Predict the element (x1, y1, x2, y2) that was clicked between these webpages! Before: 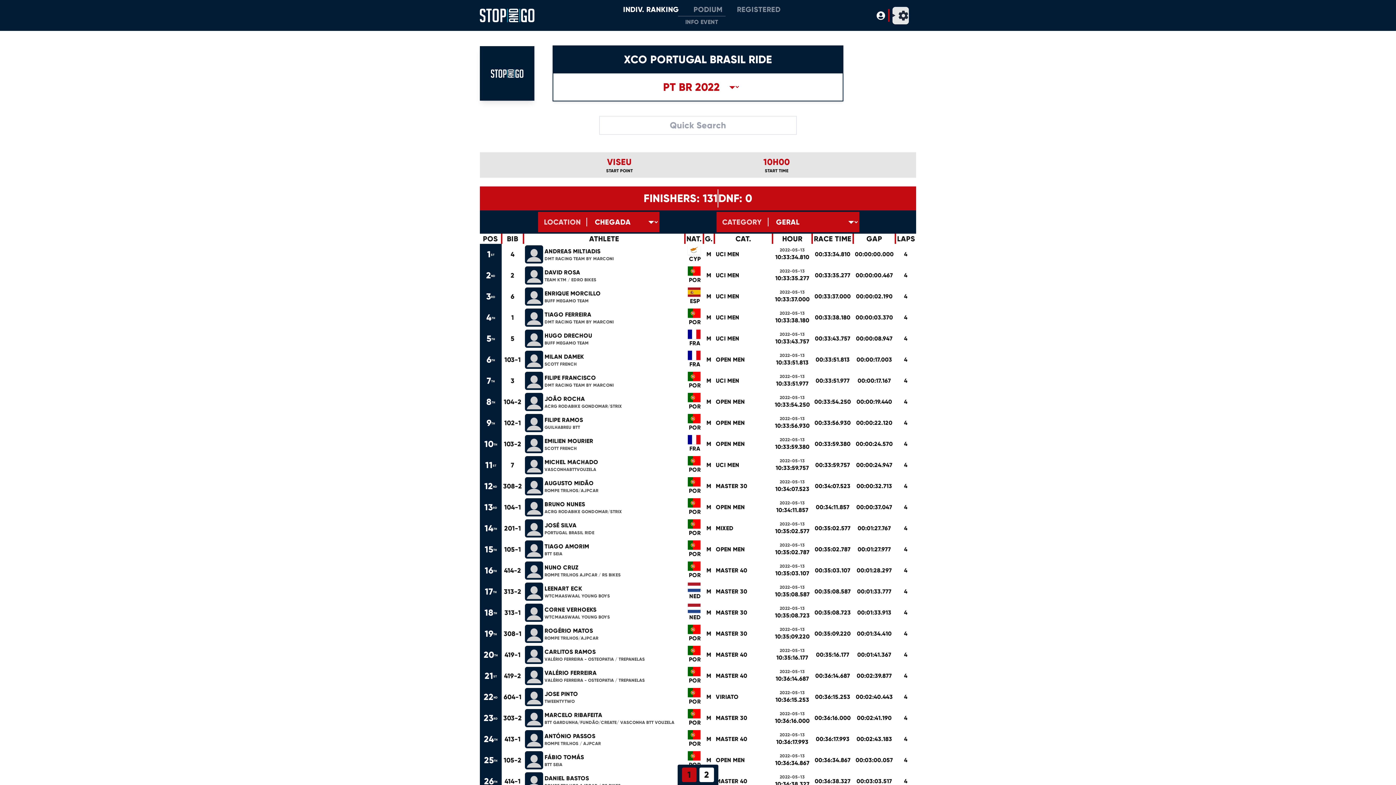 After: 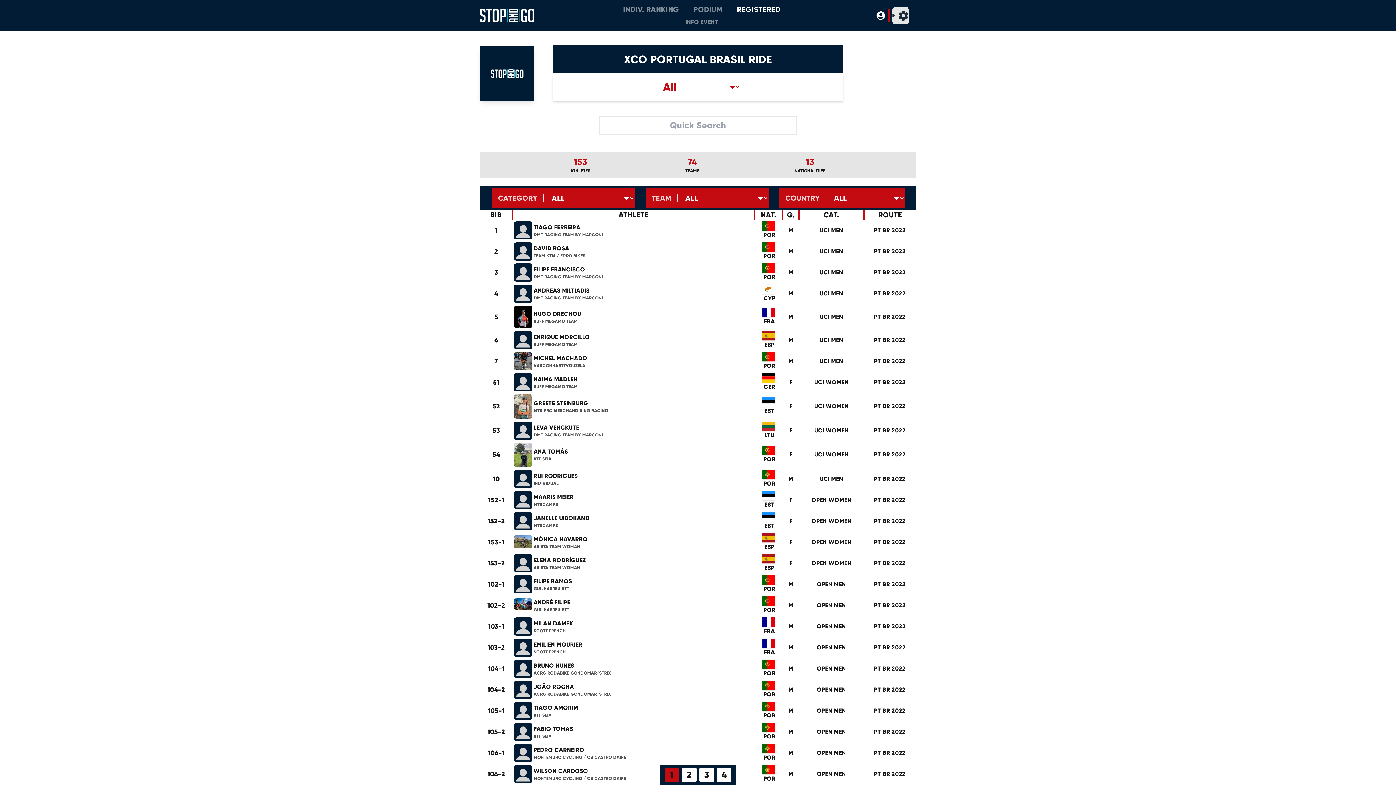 Action: label: REGISTERED bbox: (737, 4, 780, 14)